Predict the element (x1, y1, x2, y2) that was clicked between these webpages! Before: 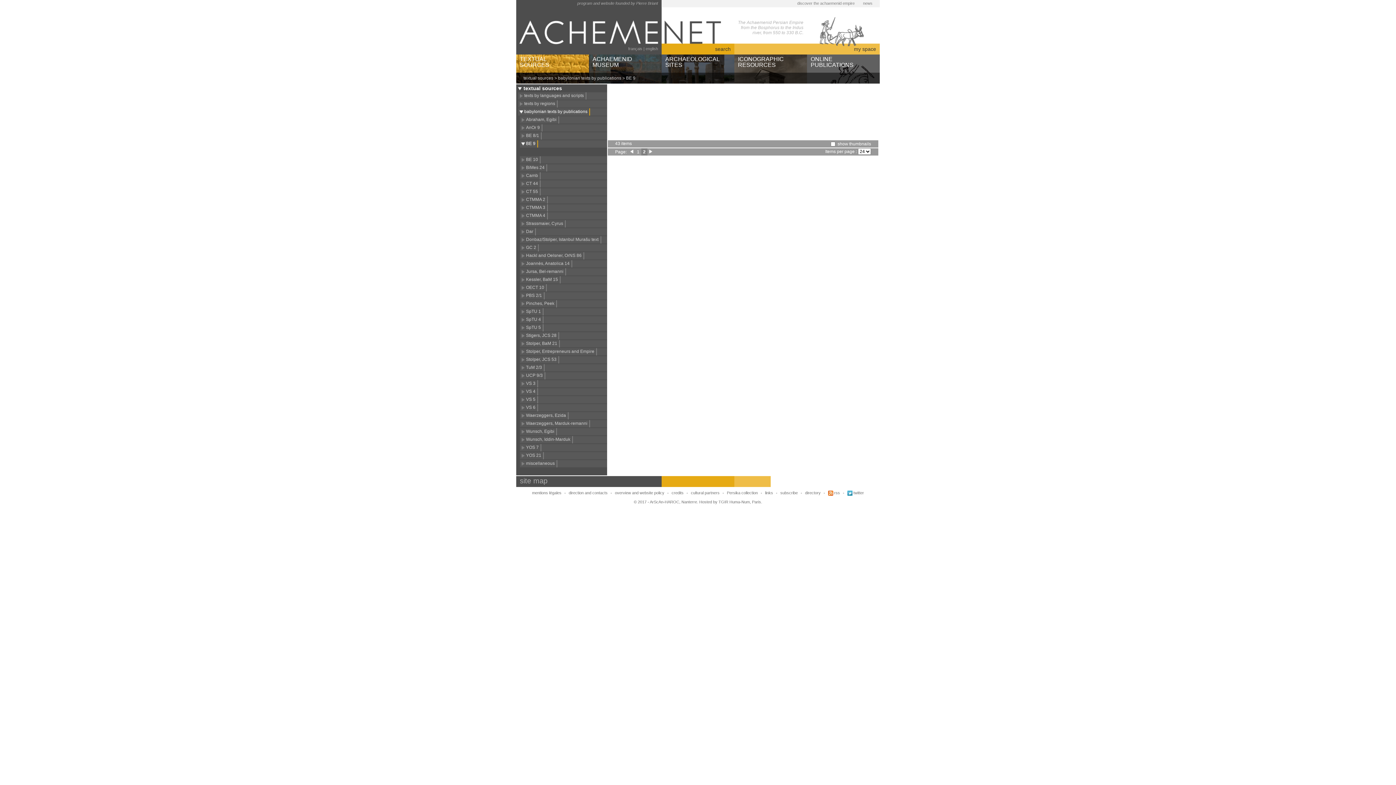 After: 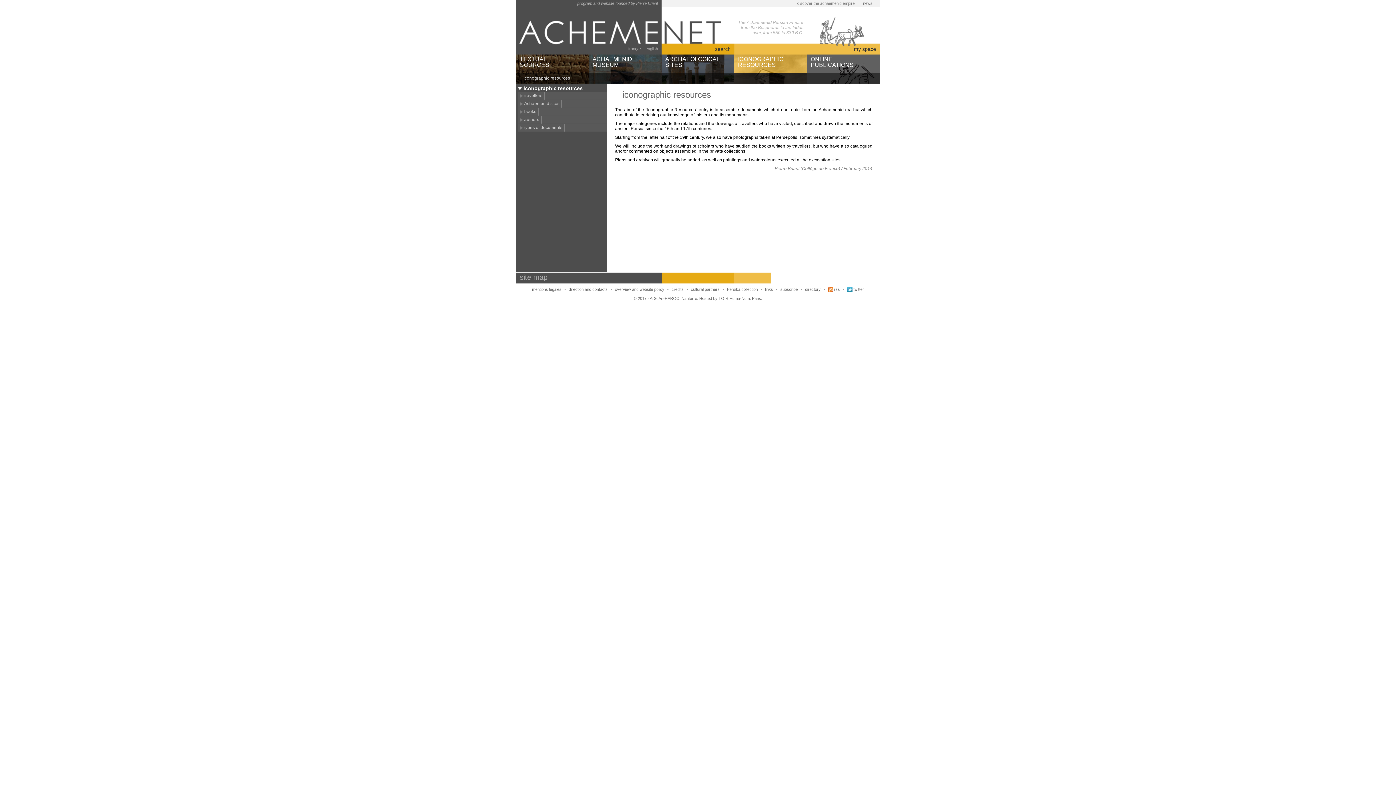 Action: label: ICONOGRAPHIC
RESOURCES bbox: (738, 56, 784, 68)